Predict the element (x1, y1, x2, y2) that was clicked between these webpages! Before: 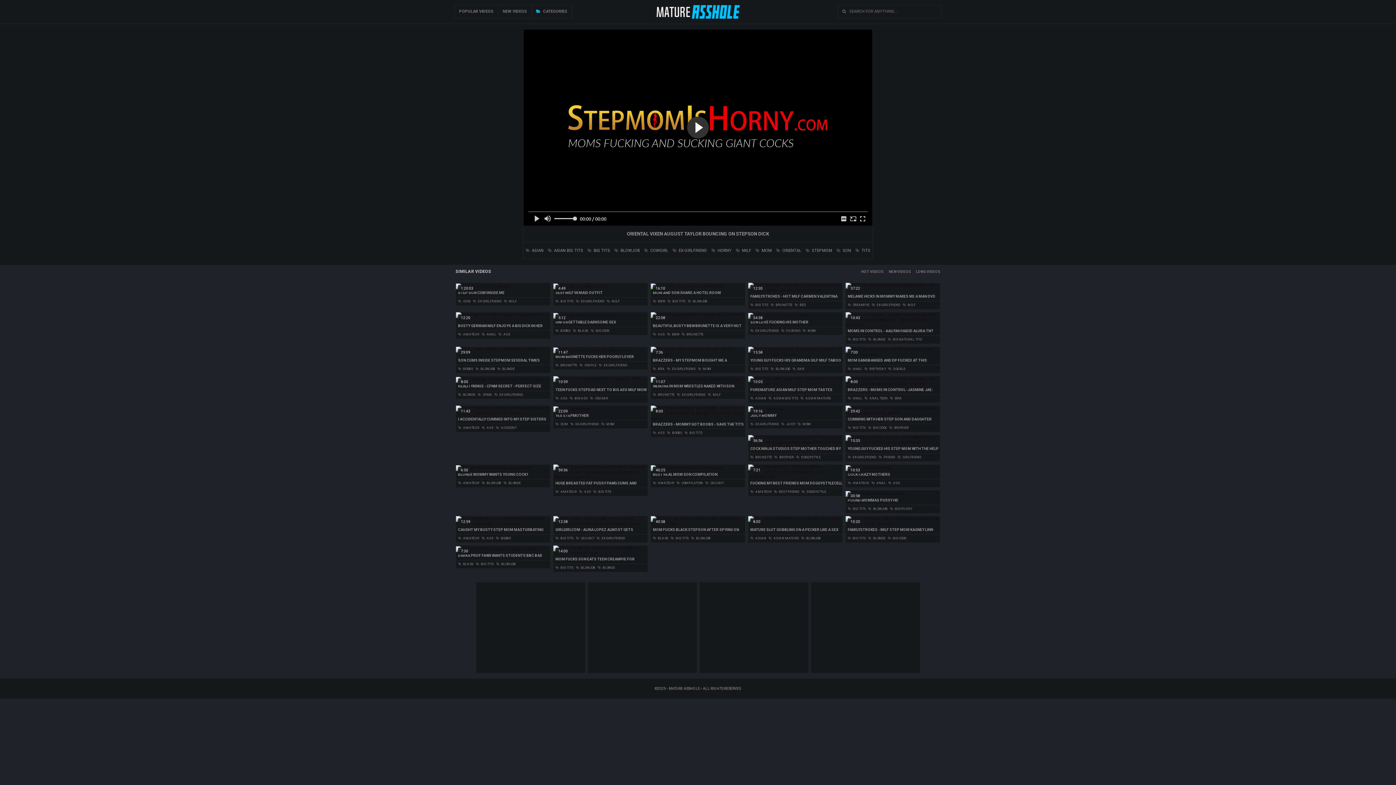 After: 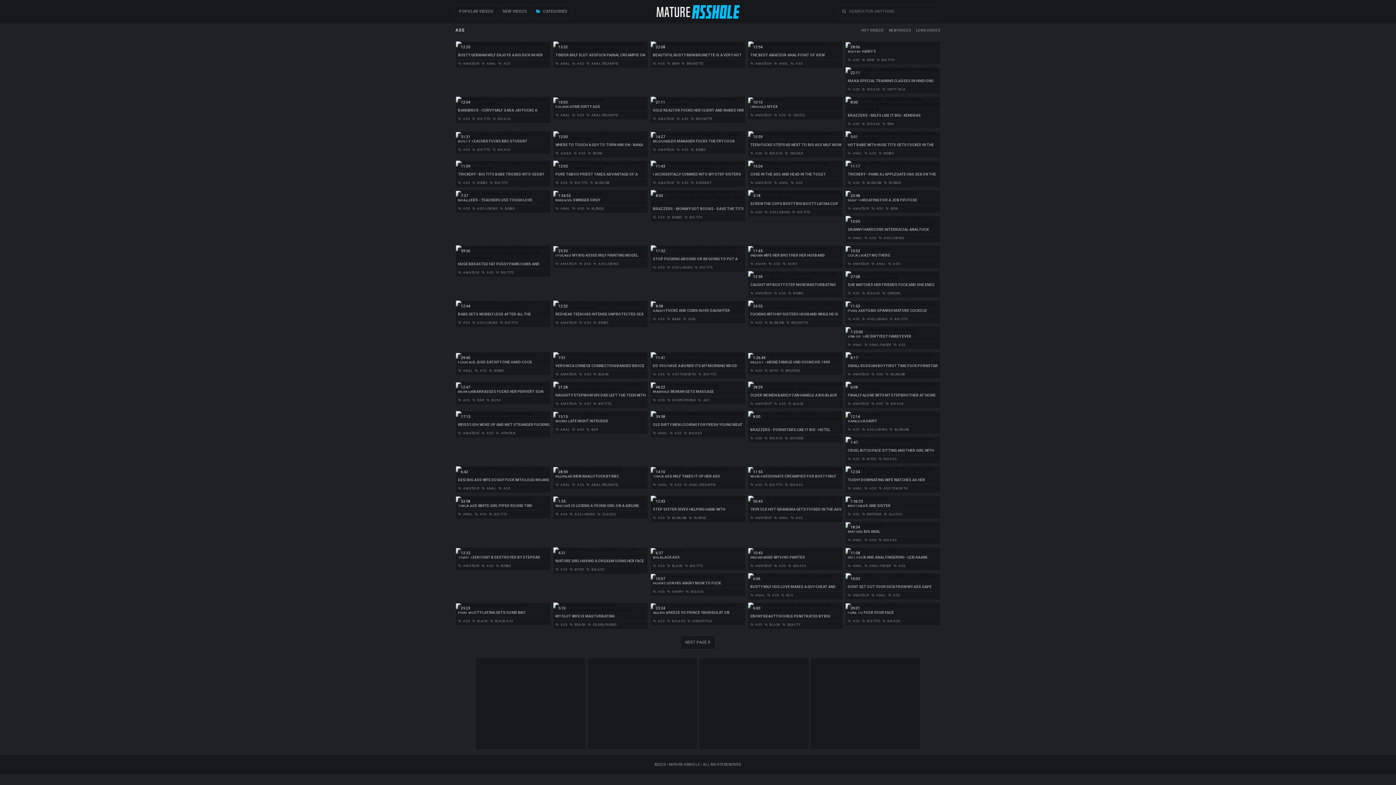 Action: label:  ASS bbox: (555, 396, 567, 400)